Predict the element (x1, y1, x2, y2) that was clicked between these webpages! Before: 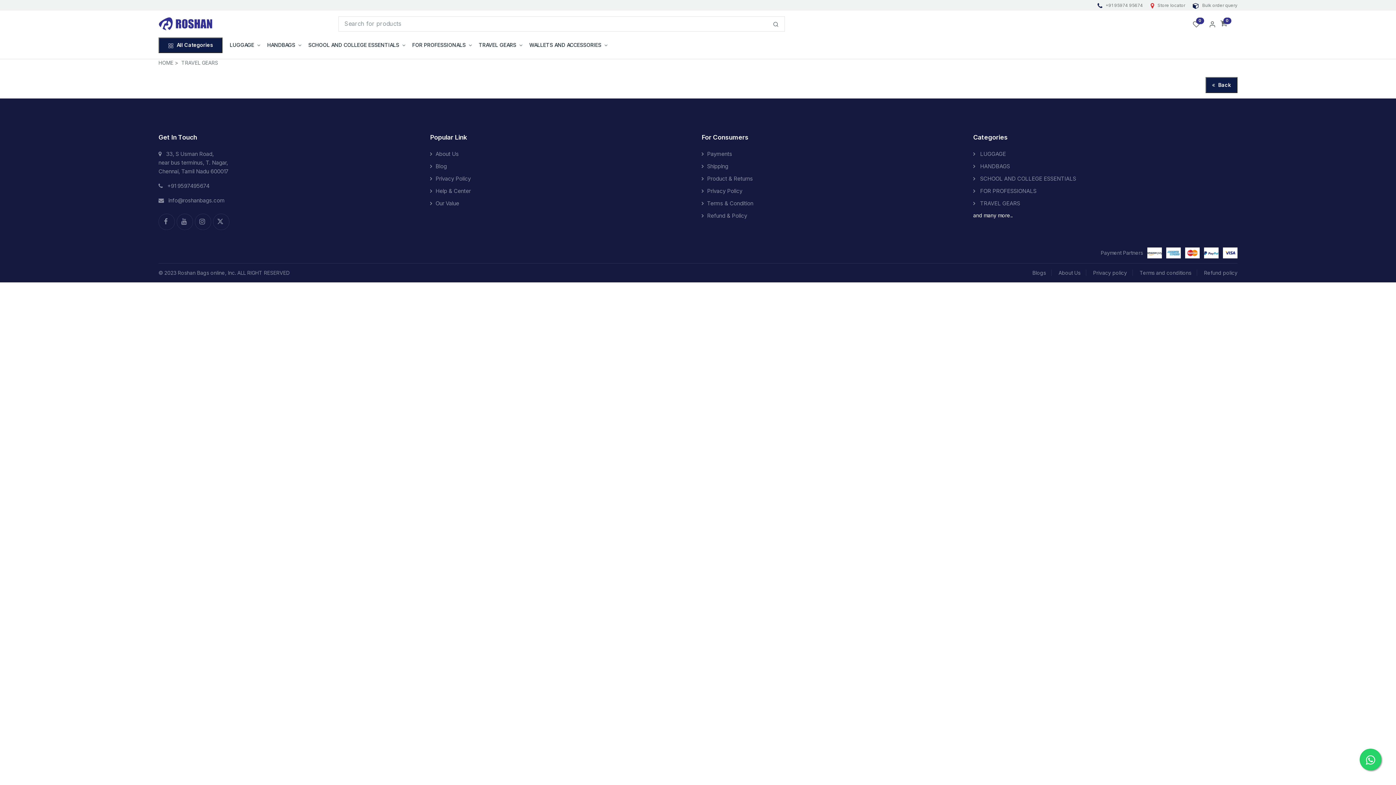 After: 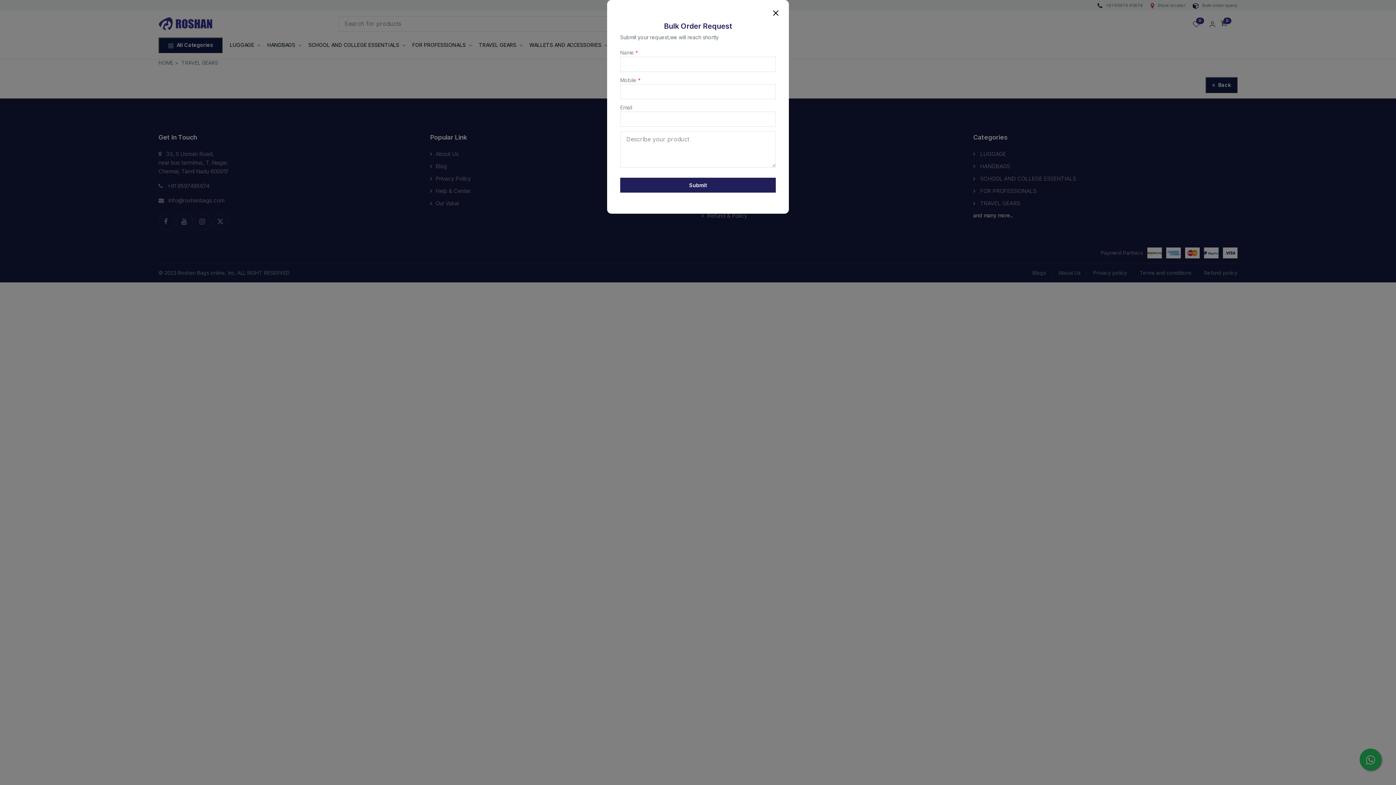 Action: bbox: (1193, 2, 1237, 8) label:  Bulk order query